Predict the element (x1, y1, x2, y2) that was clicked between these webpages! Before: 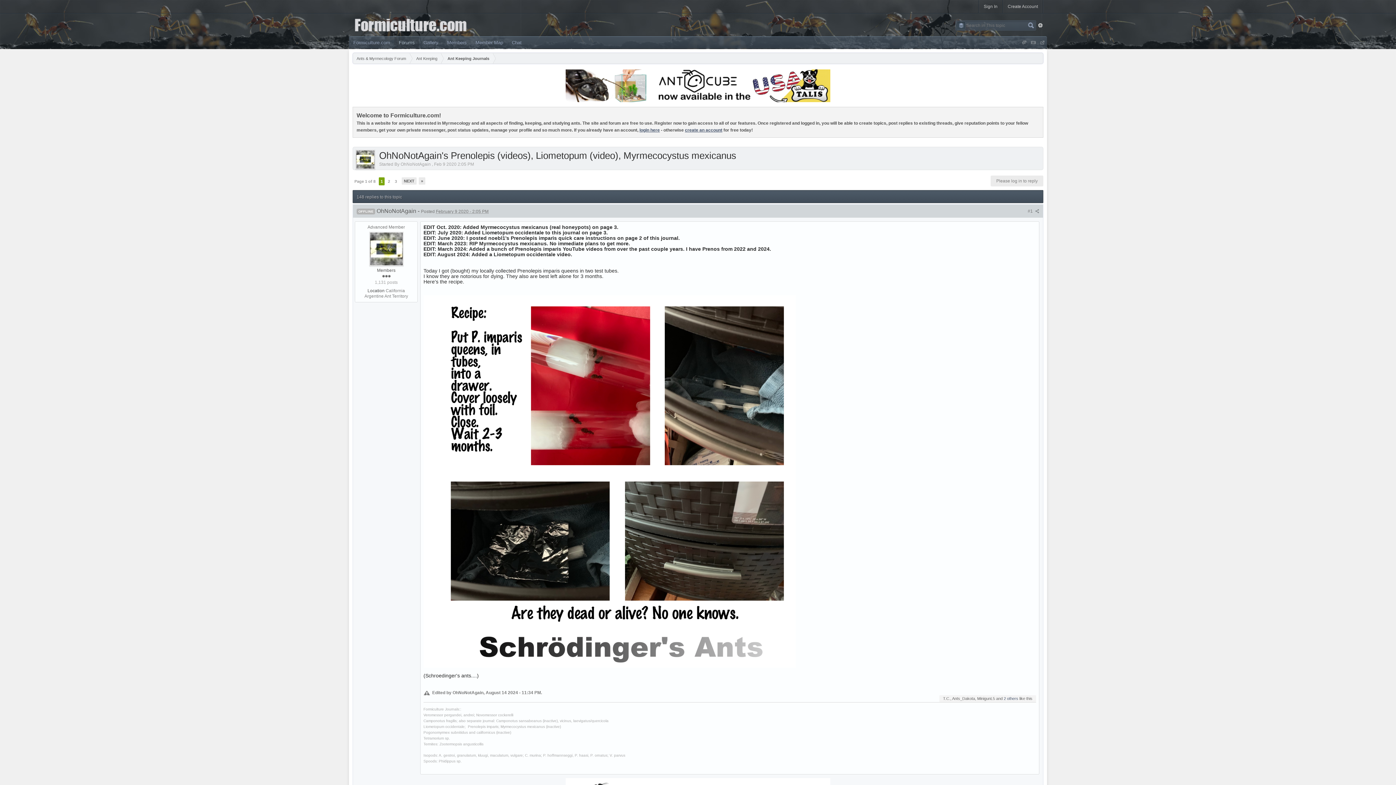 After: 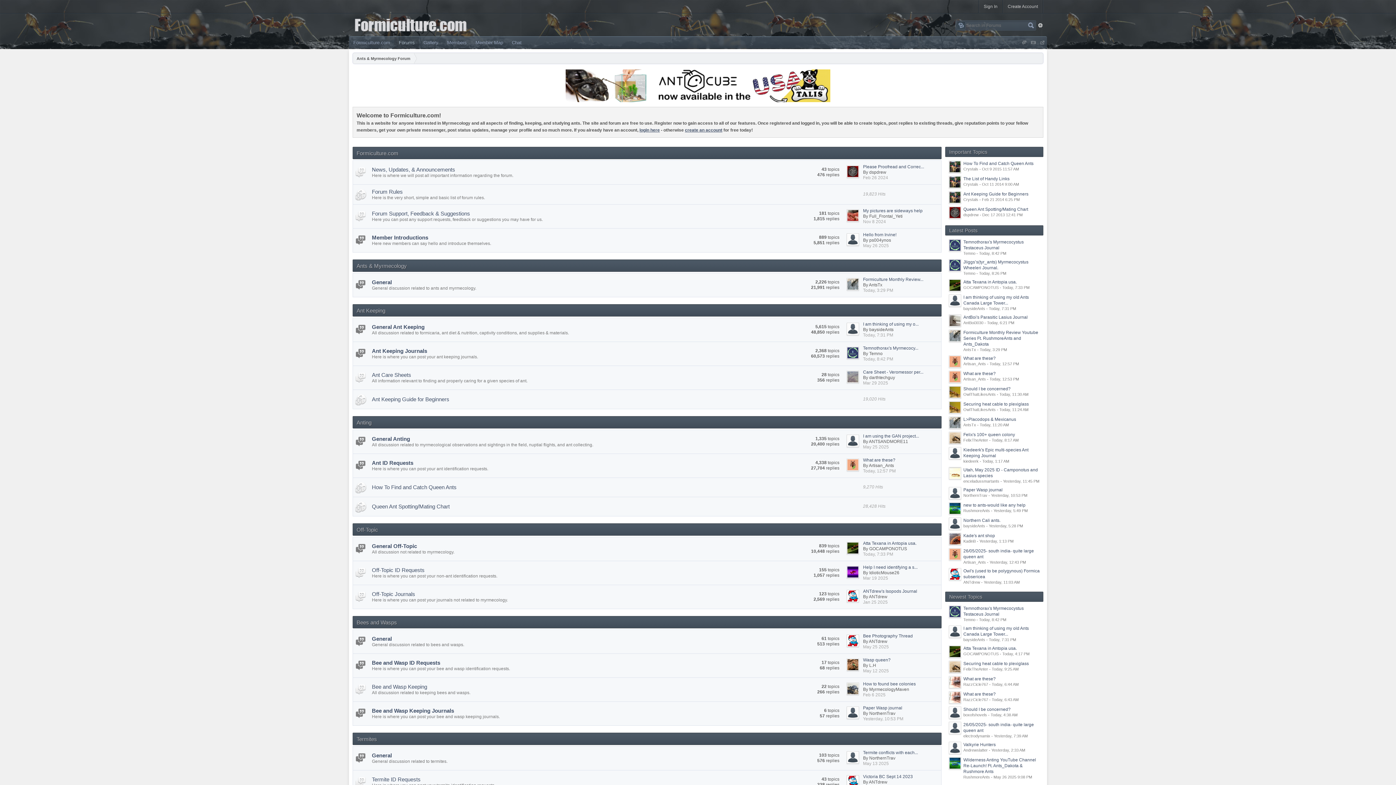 Action: bbox: (352, 21, 469, 27)